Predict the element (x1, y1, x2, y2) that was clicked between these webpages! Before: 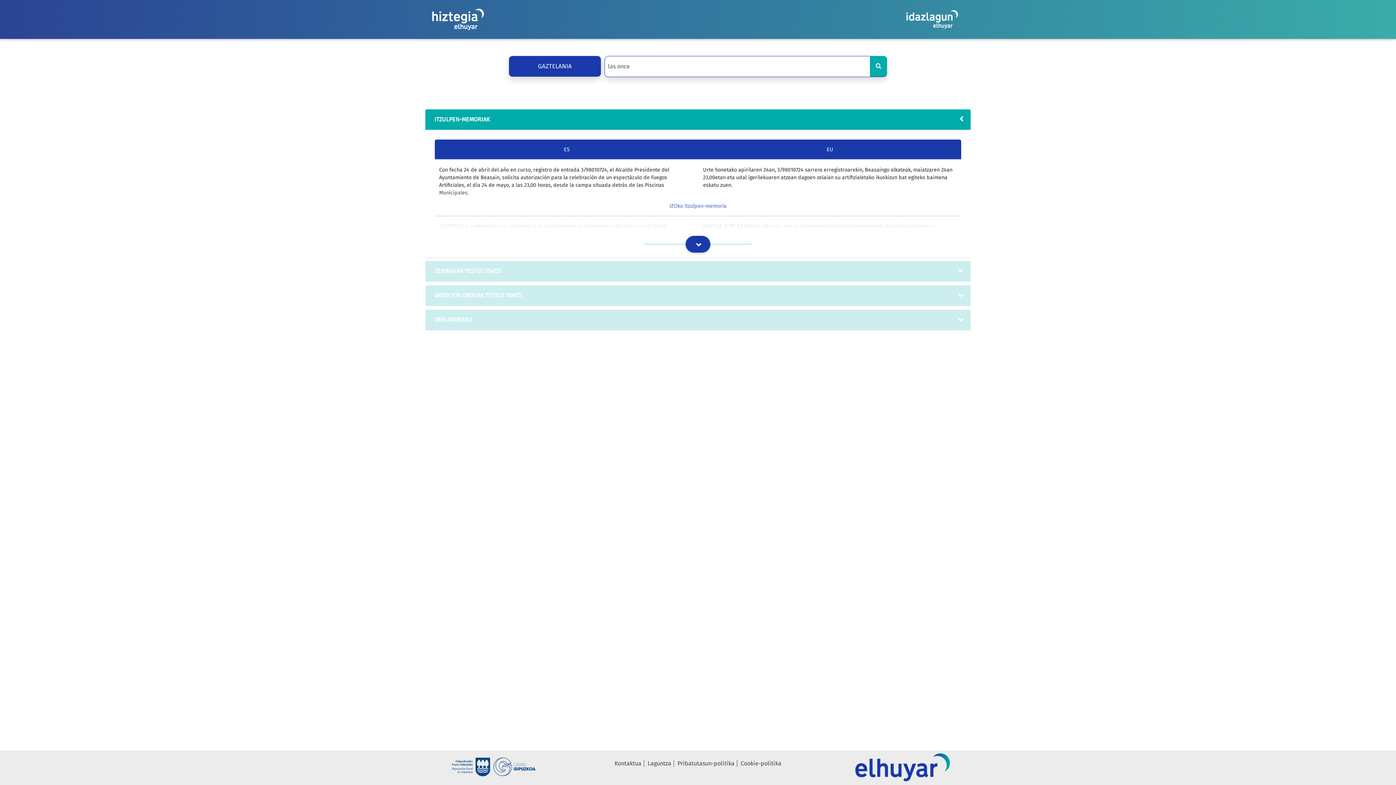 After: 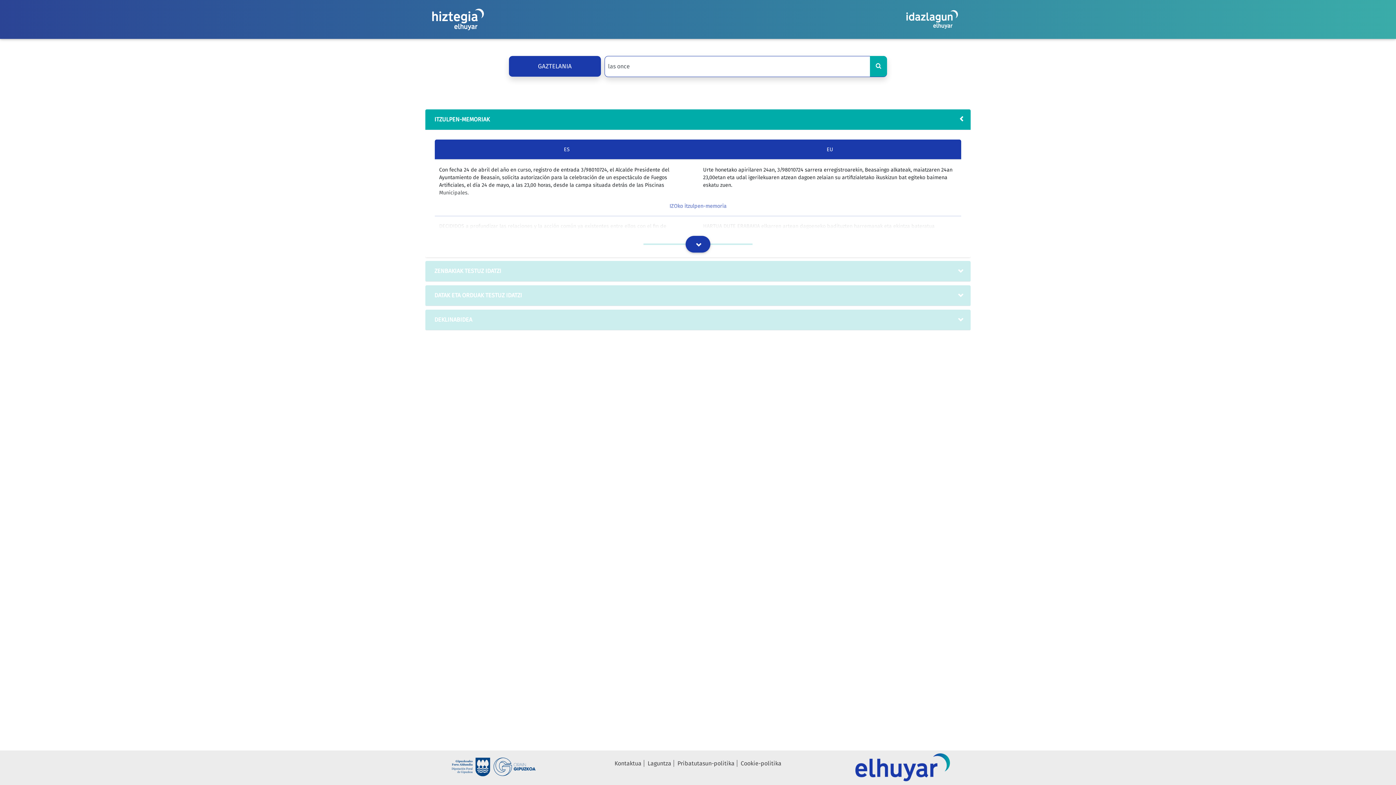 Action: bbox: (855, 764, 950, 771)